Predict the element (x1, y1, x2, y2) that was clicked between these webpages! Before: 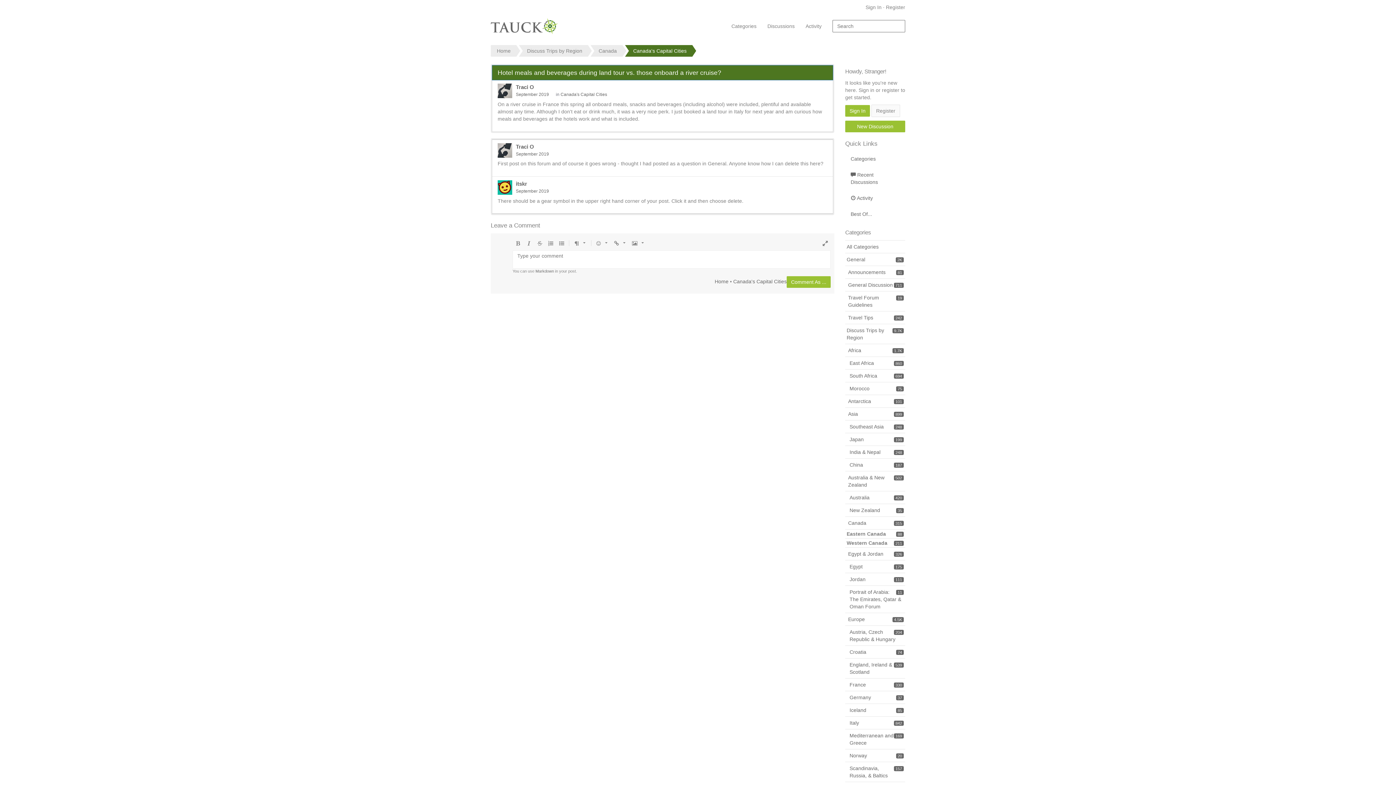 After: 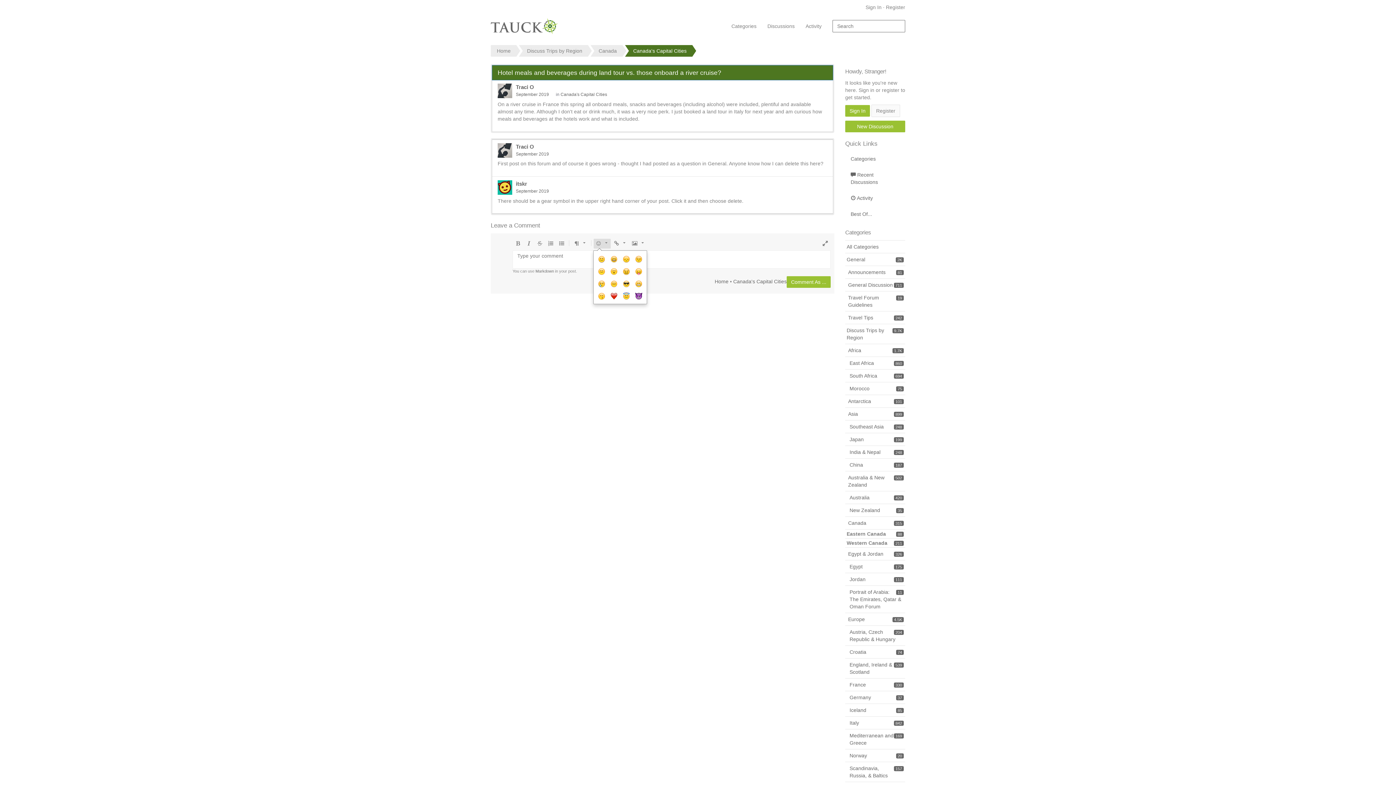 Action: label: Emoji bbox: (593, 238, 611, 248)